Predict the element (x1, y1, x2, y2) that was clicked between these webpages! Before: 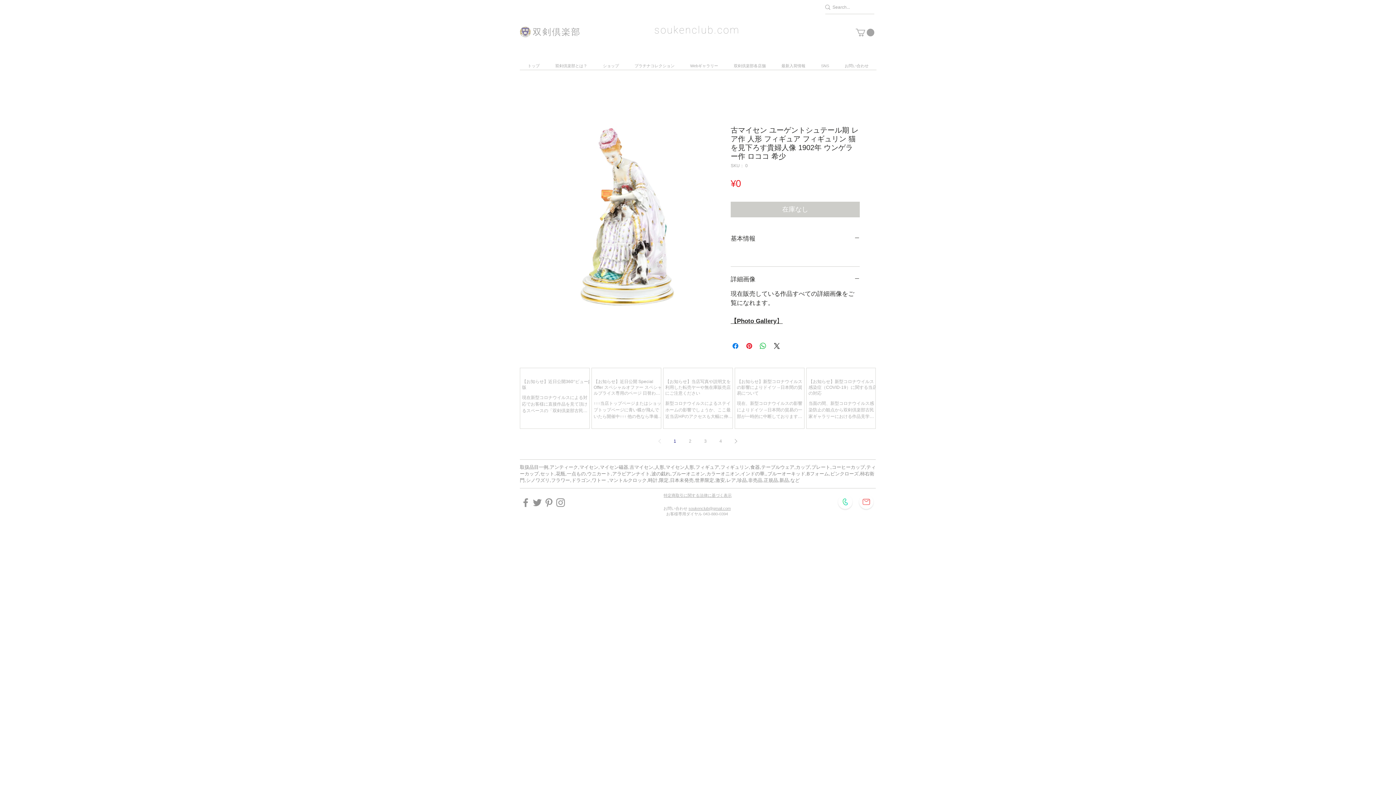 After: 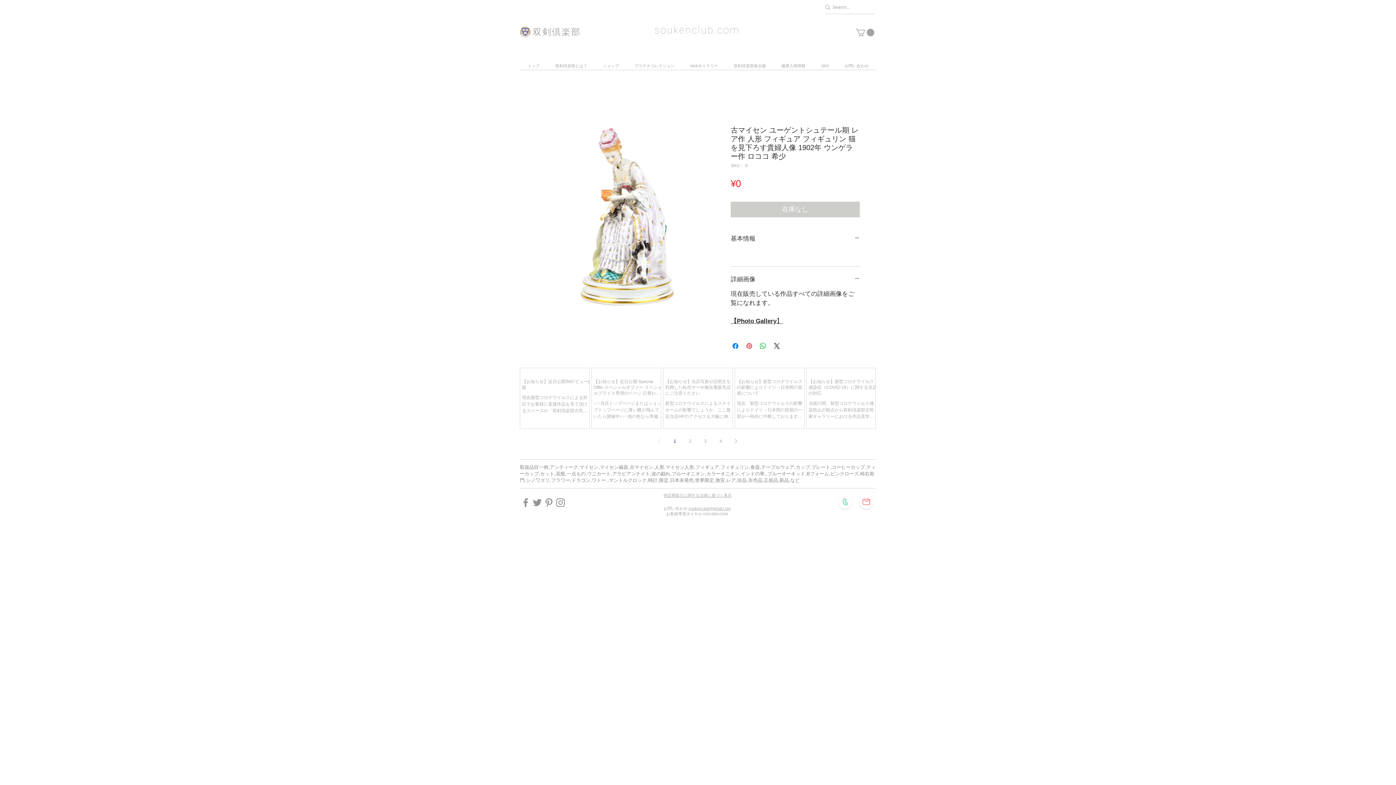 Action: bbox: (745, 341, 753, 350) label: Pinterest でピン